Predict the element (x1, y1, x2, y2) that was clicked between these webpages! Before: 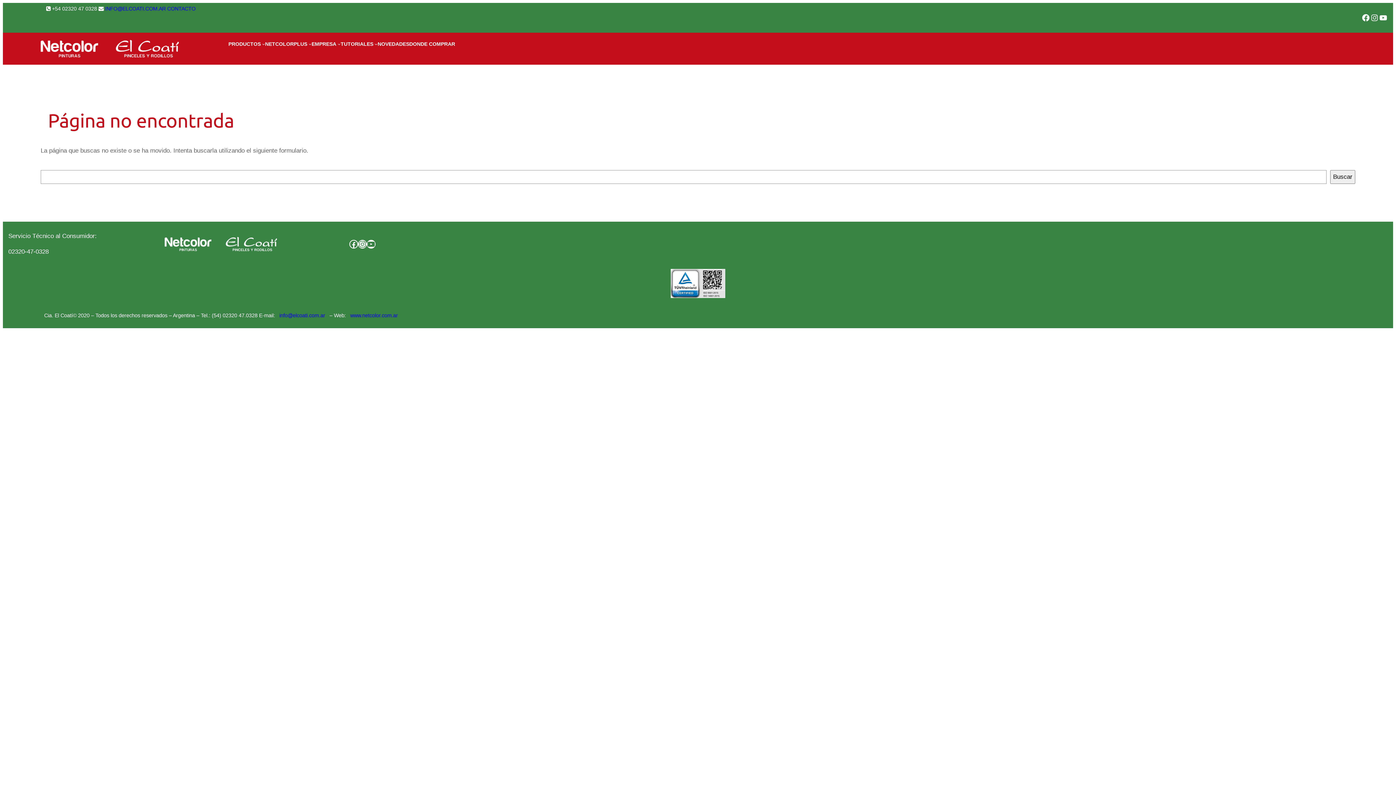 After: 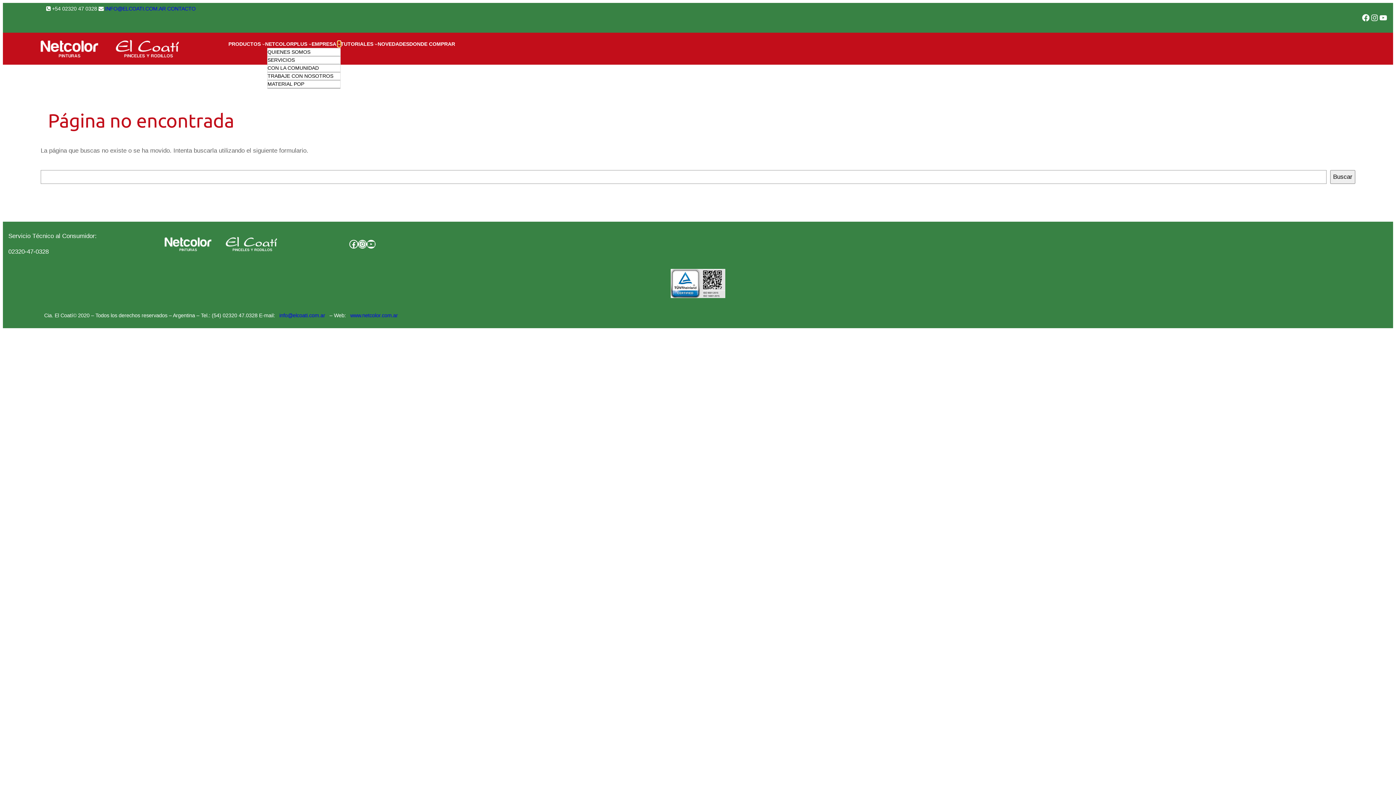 Action: label: Submenú de EMPRESA bbox: (337, 42, 340, 45)